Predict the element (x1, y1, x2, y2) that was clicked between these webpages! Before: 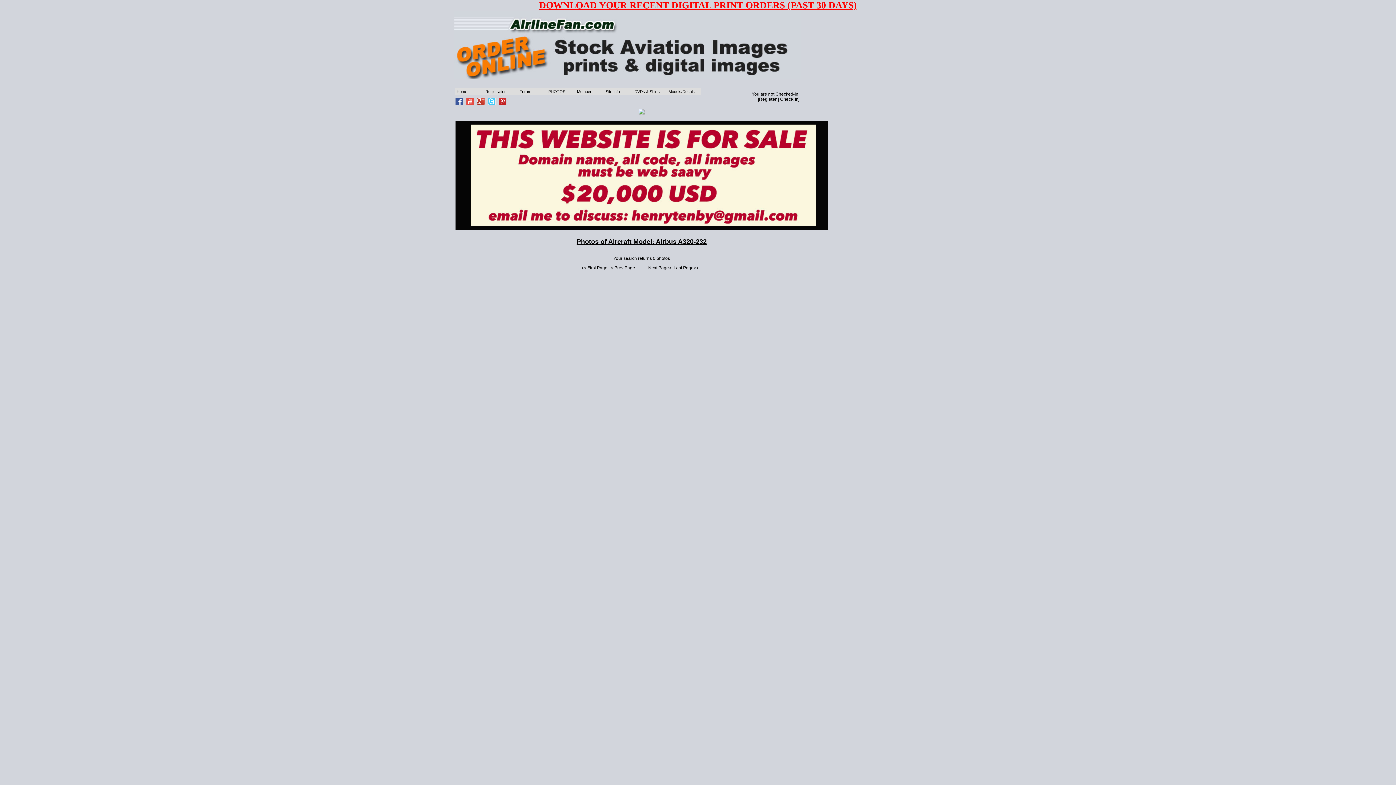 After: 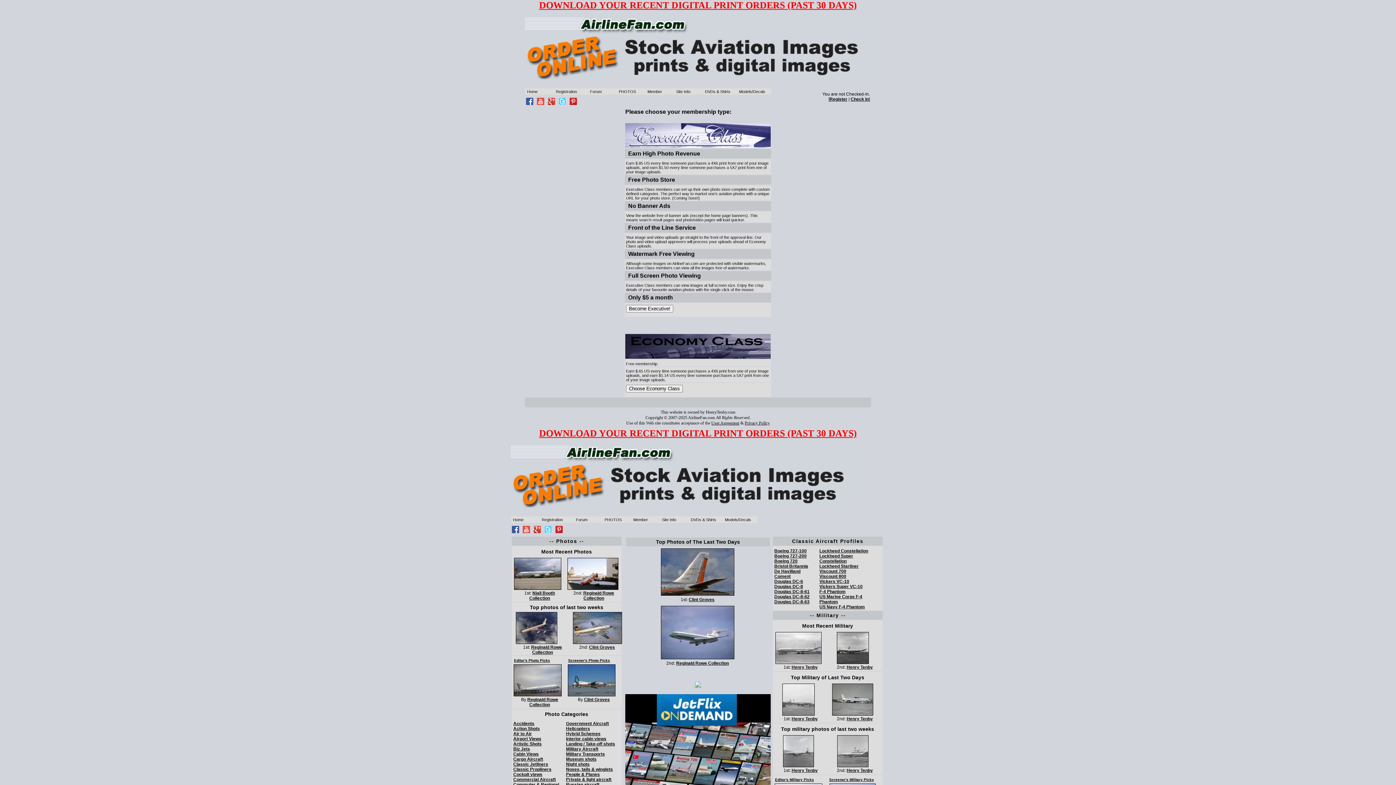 Action: label: Registration bbox: (484, 89, 517, 93)